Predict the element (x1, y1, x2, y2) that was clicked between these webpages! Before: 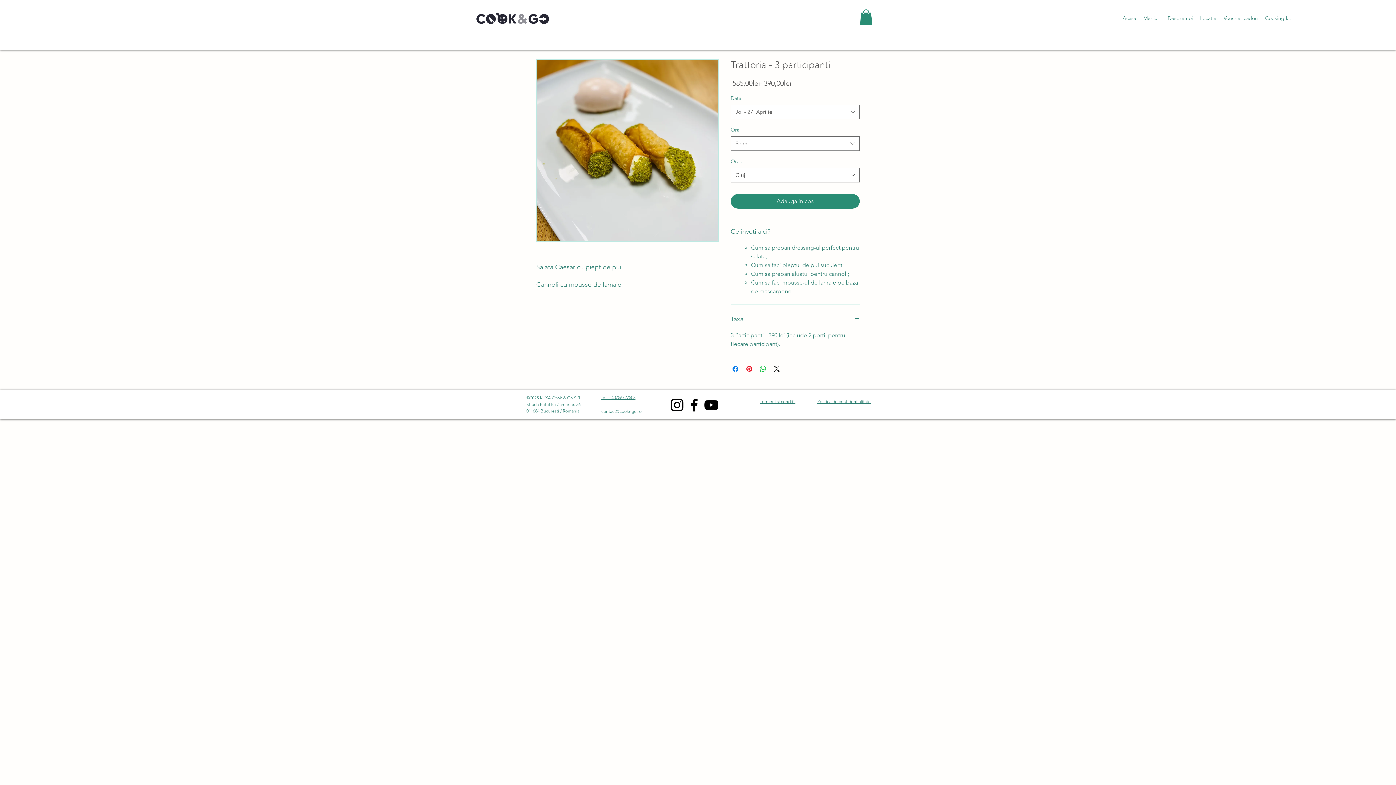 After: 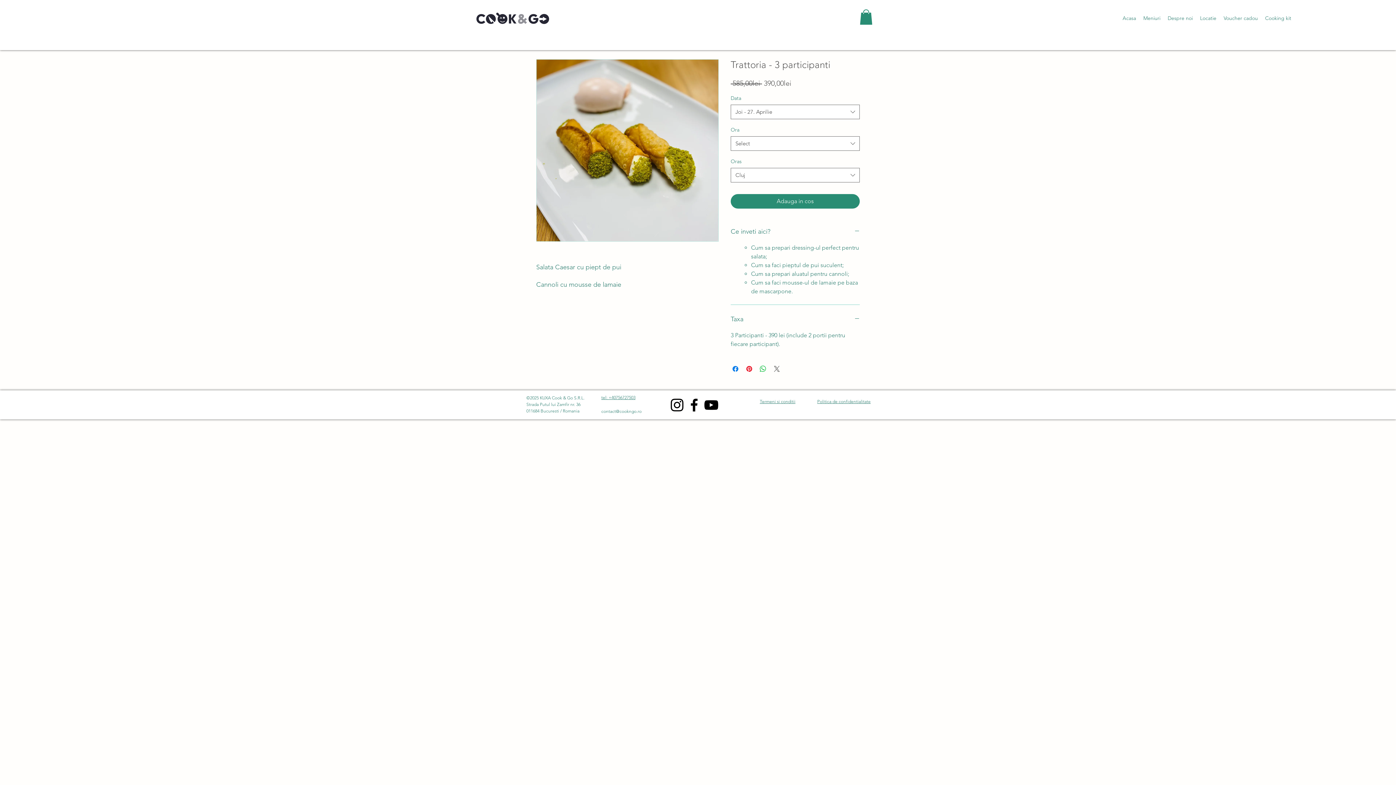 Action: label: Share on X bbox: (772, 364, 781, 373)